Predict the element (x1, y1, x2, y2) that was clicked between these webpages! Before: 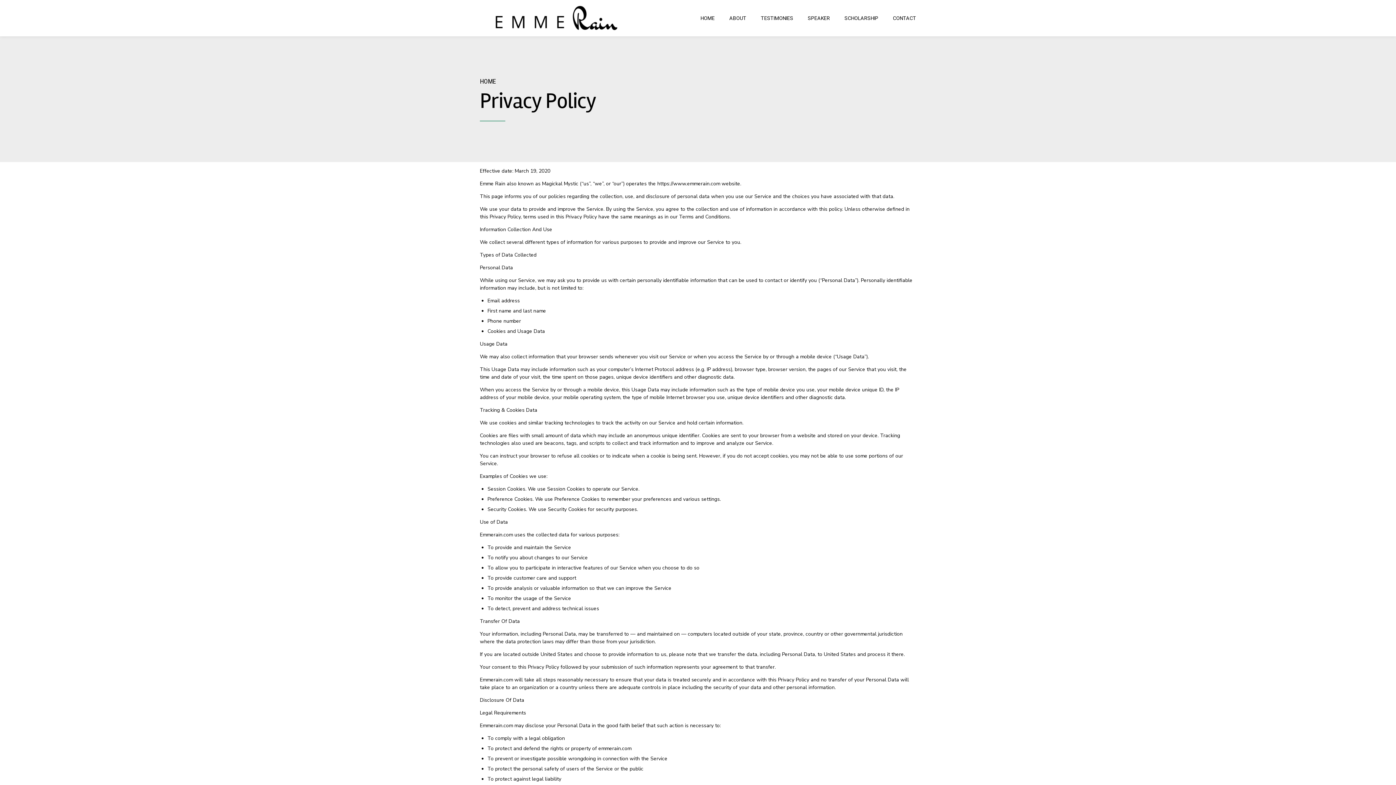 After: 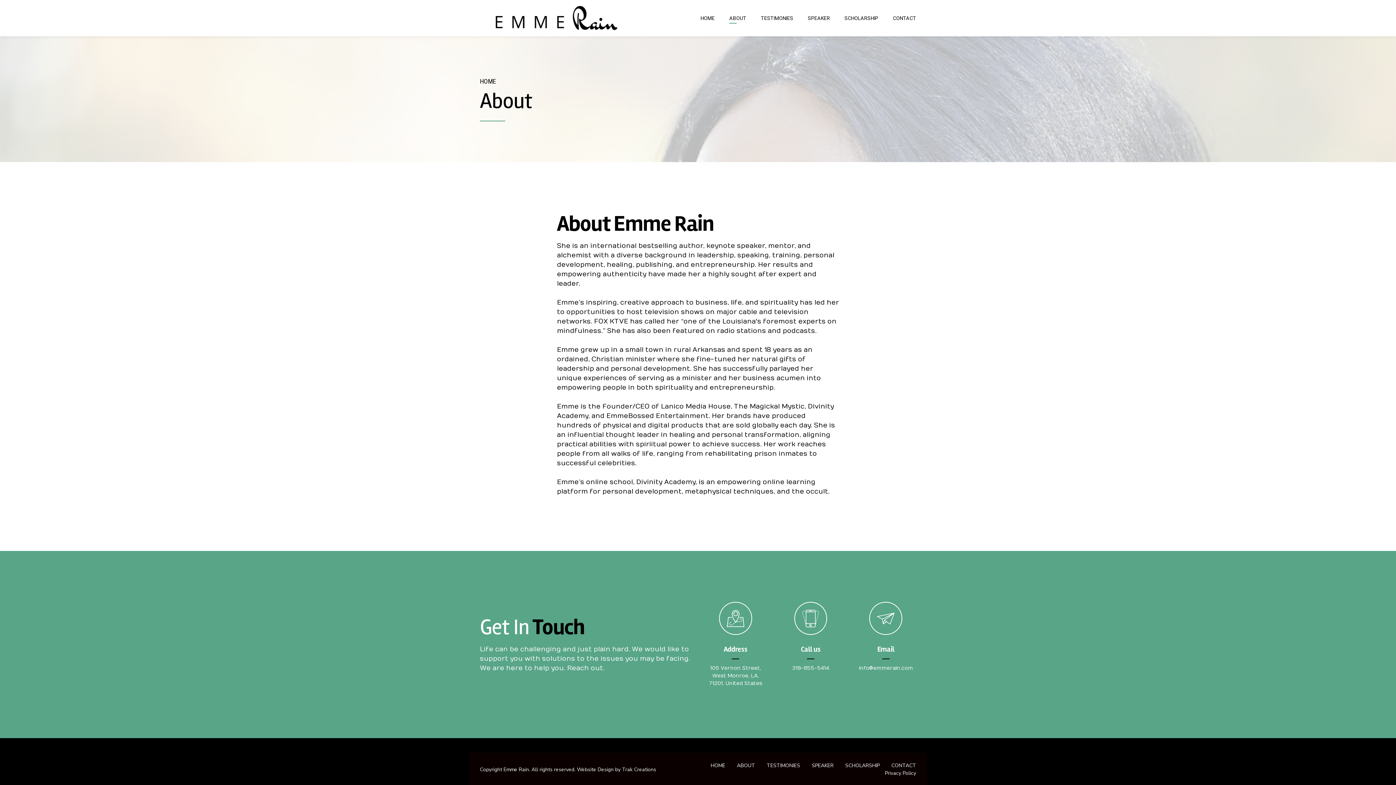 Action: label: ABOUT bbox: (729, 0, 746, 36)